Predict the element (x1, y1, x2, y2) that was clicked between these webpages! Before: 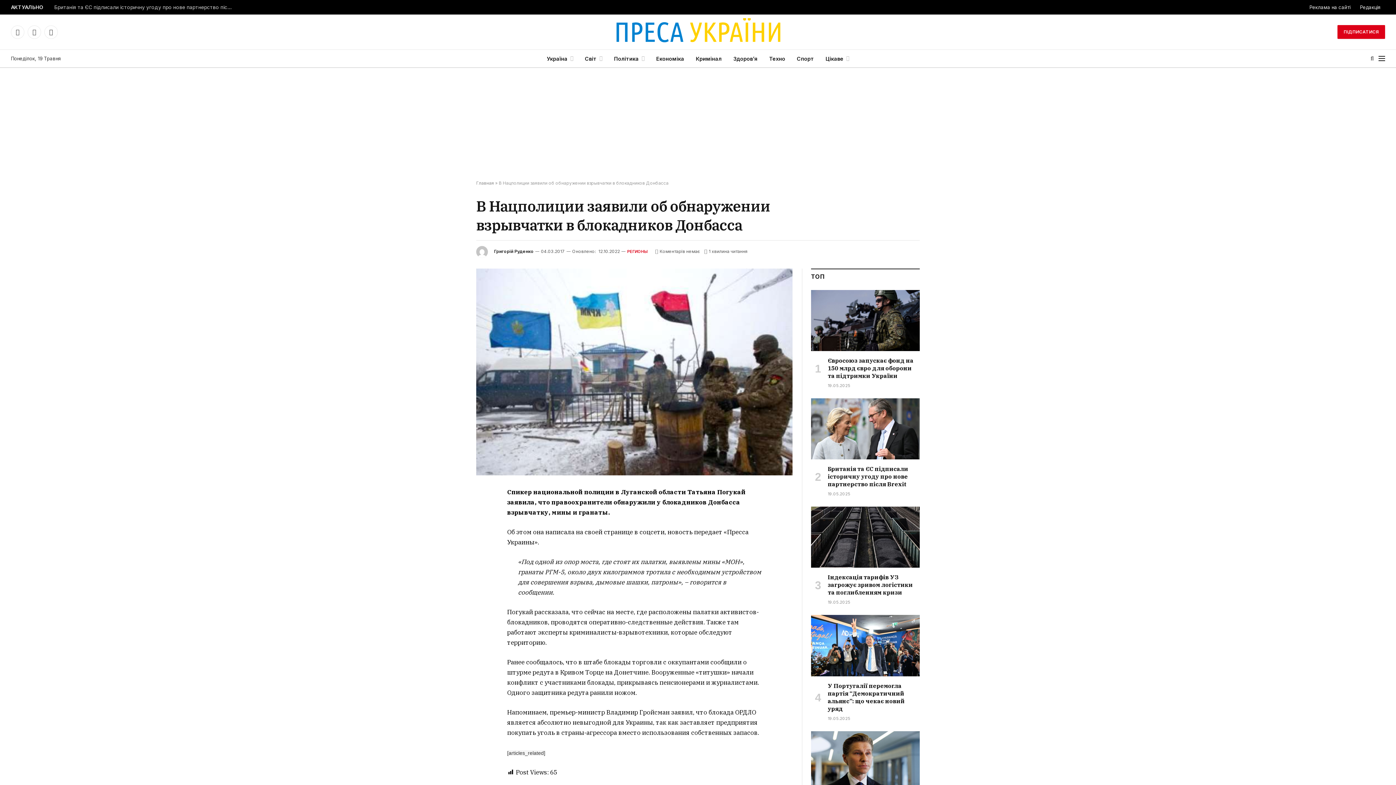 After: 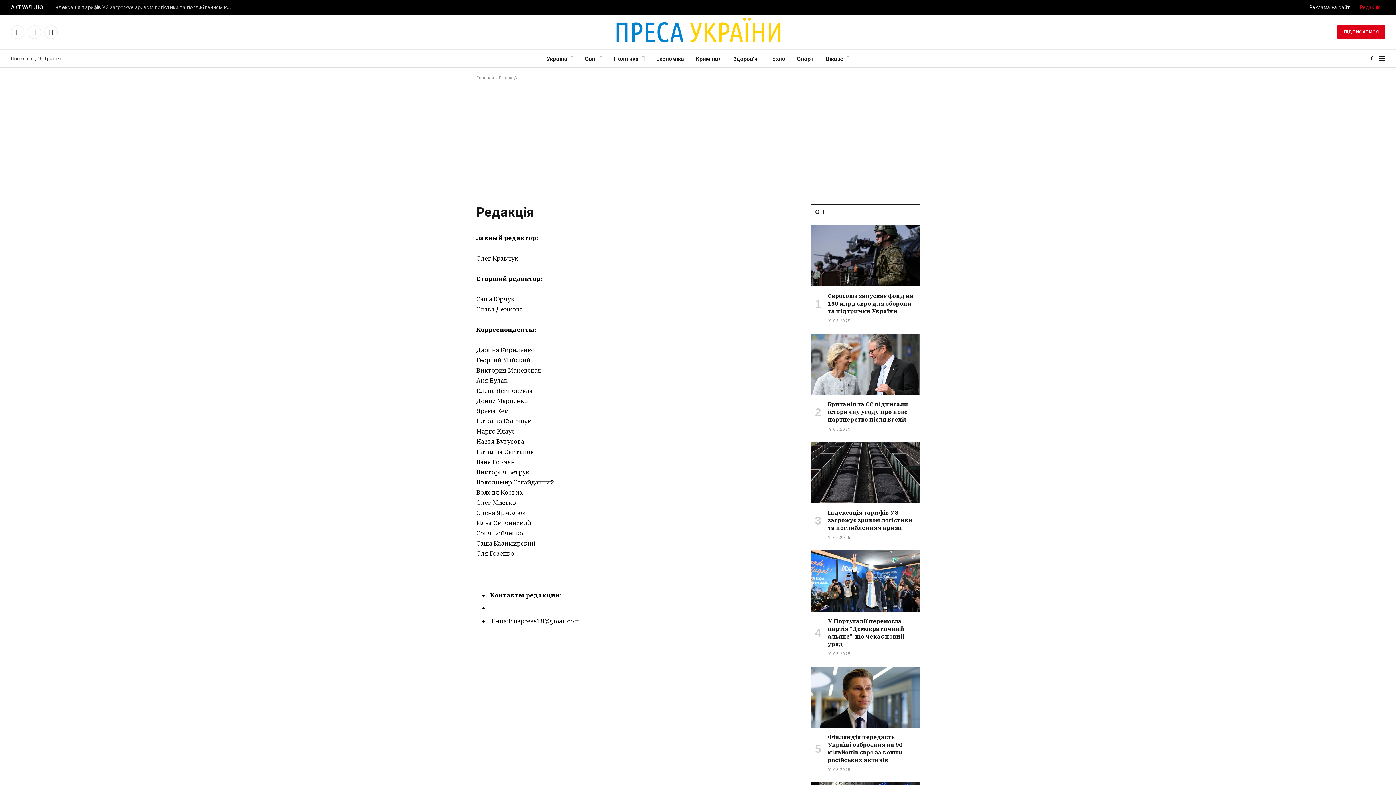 Action: bbox: (1355, 0, 1385, 14) label: Редакція